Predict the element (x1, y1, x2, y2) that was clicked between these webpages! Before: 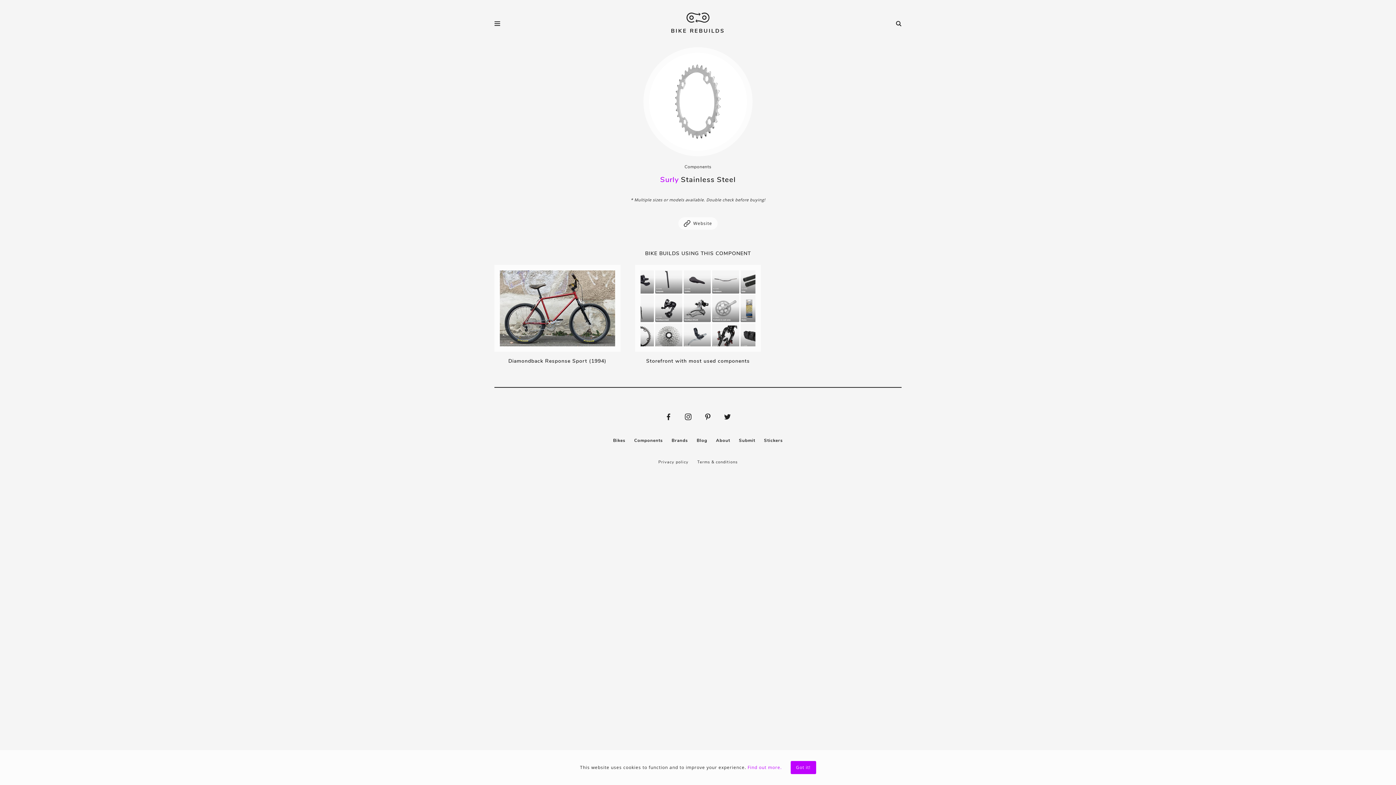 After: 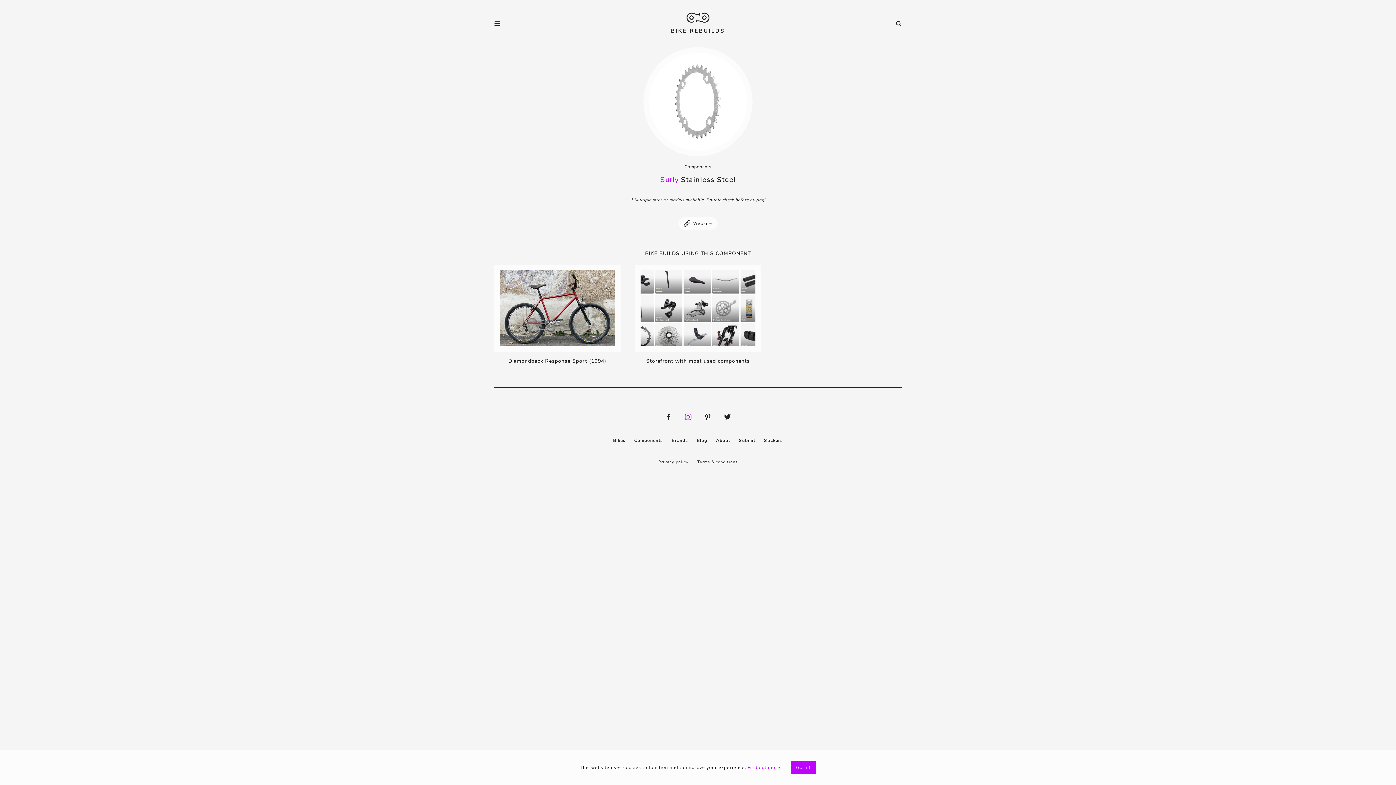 Action: bbox: (681, 409, 695, 424)